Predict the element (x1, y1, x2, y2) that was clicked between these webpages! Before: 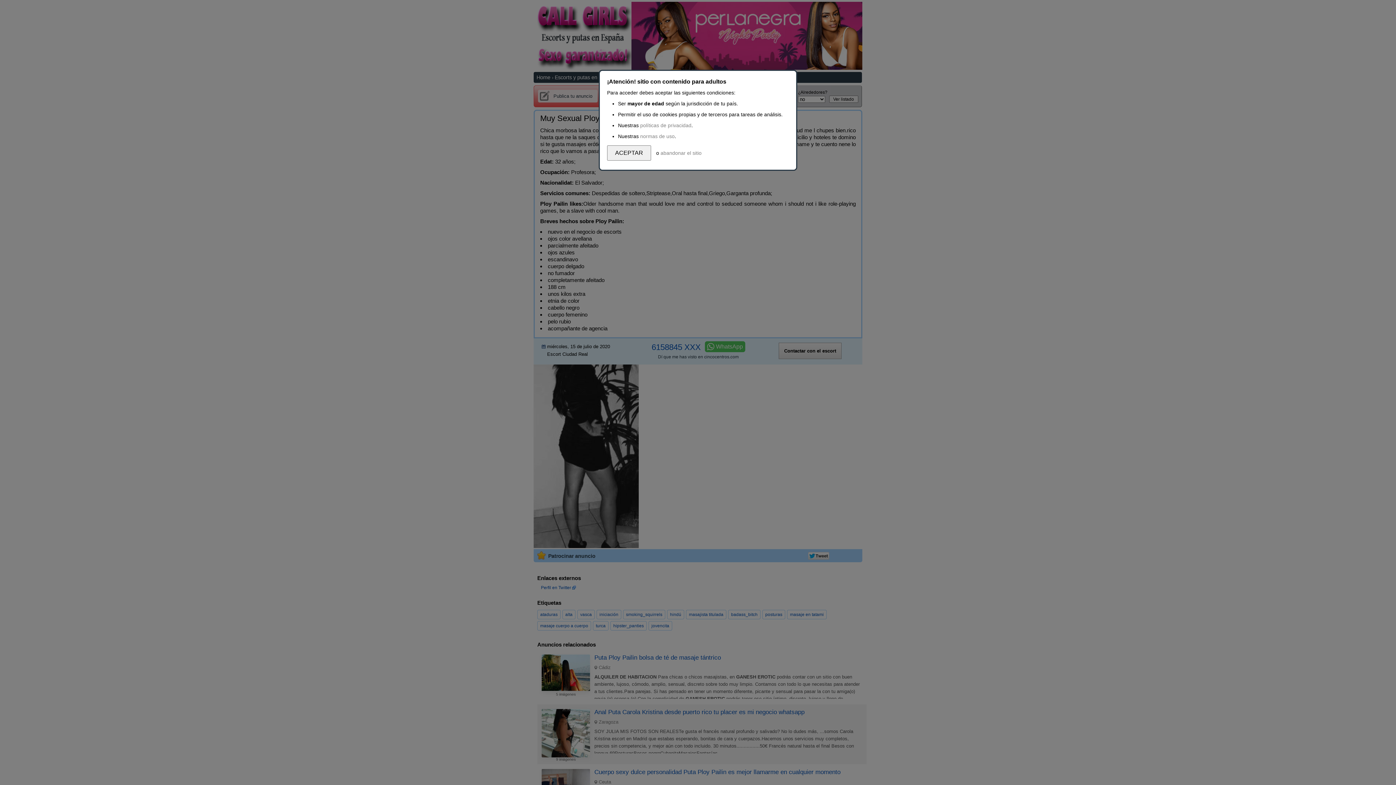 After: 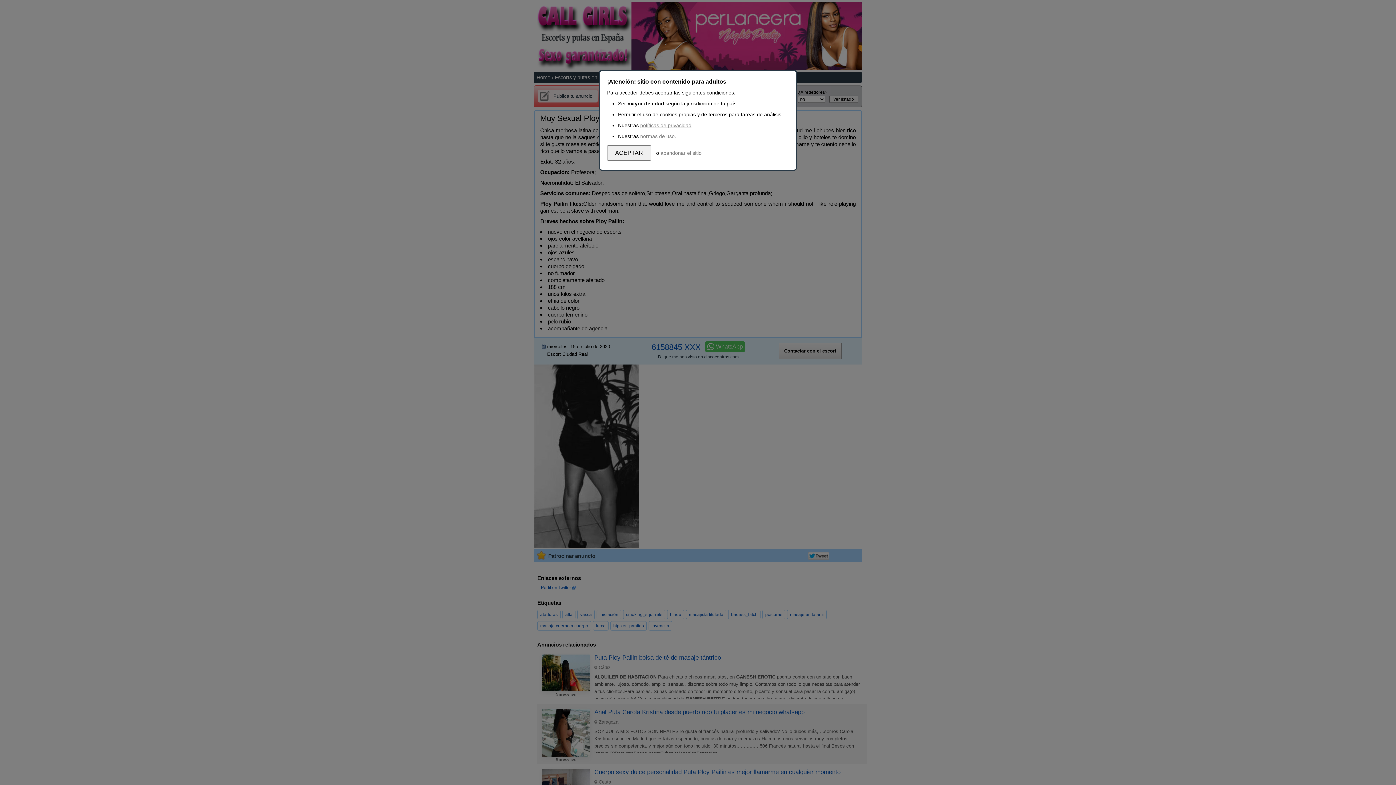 Action: bbox: (640, 122, 691, 128) label: políticas de privacidad